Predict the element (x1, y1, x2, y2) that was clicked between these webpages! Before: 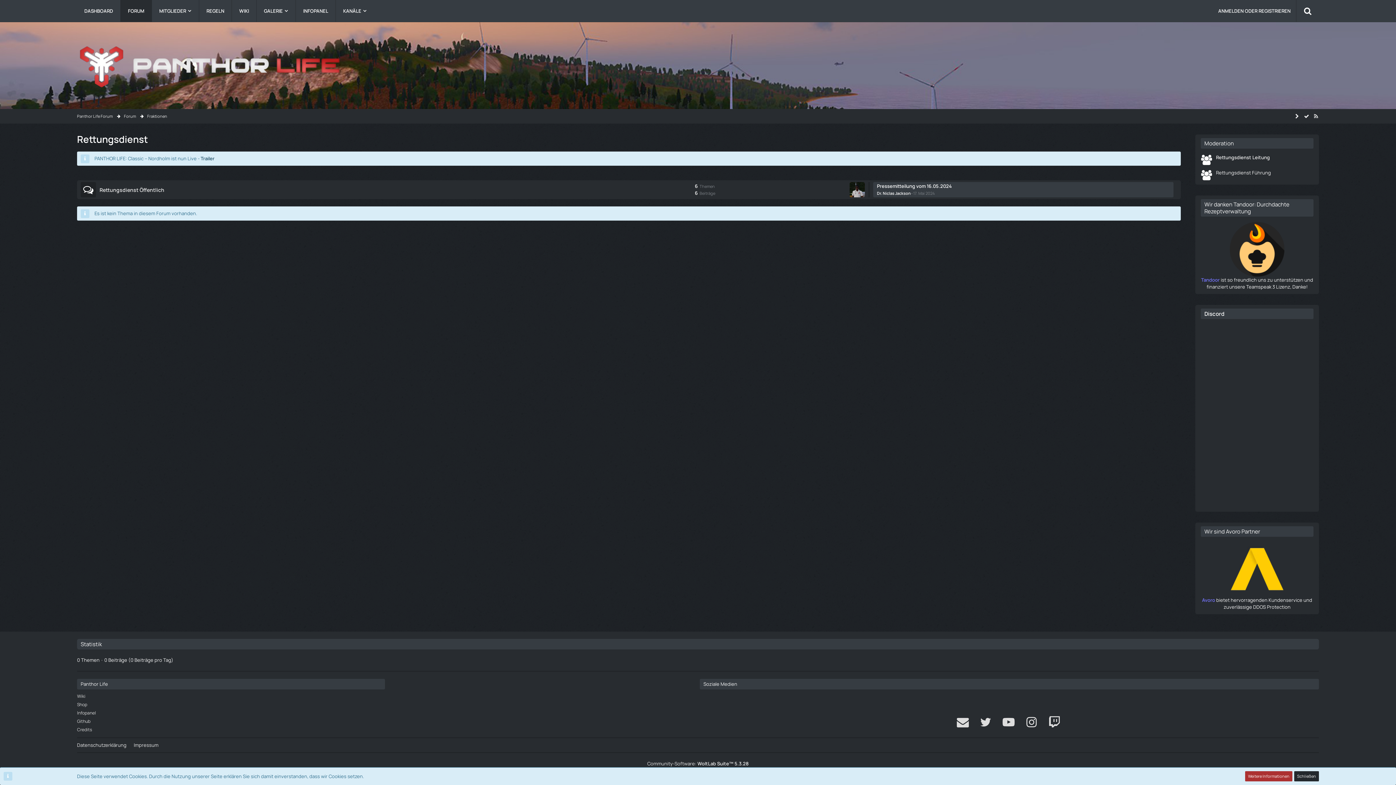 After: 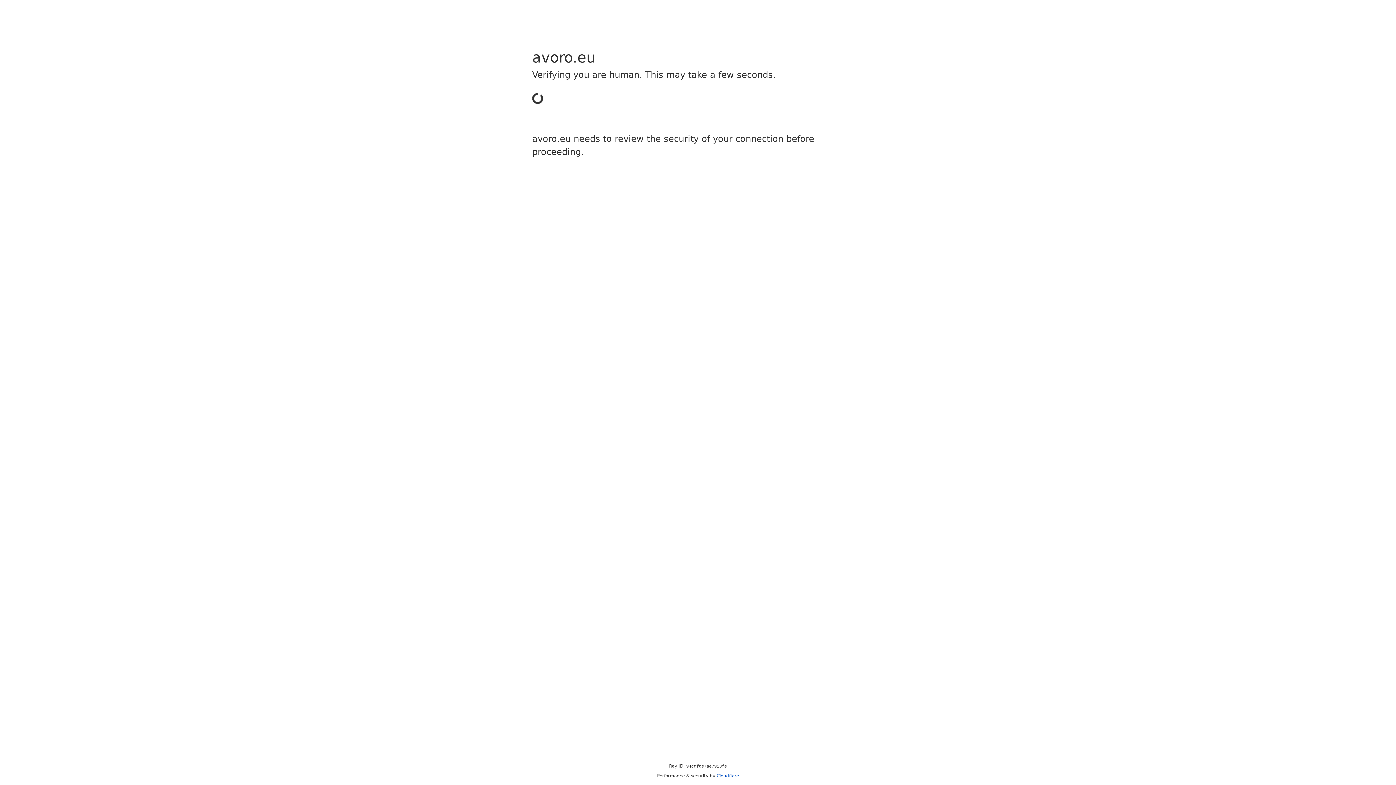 Action: bbox: (1230, 566, 1284, 572)